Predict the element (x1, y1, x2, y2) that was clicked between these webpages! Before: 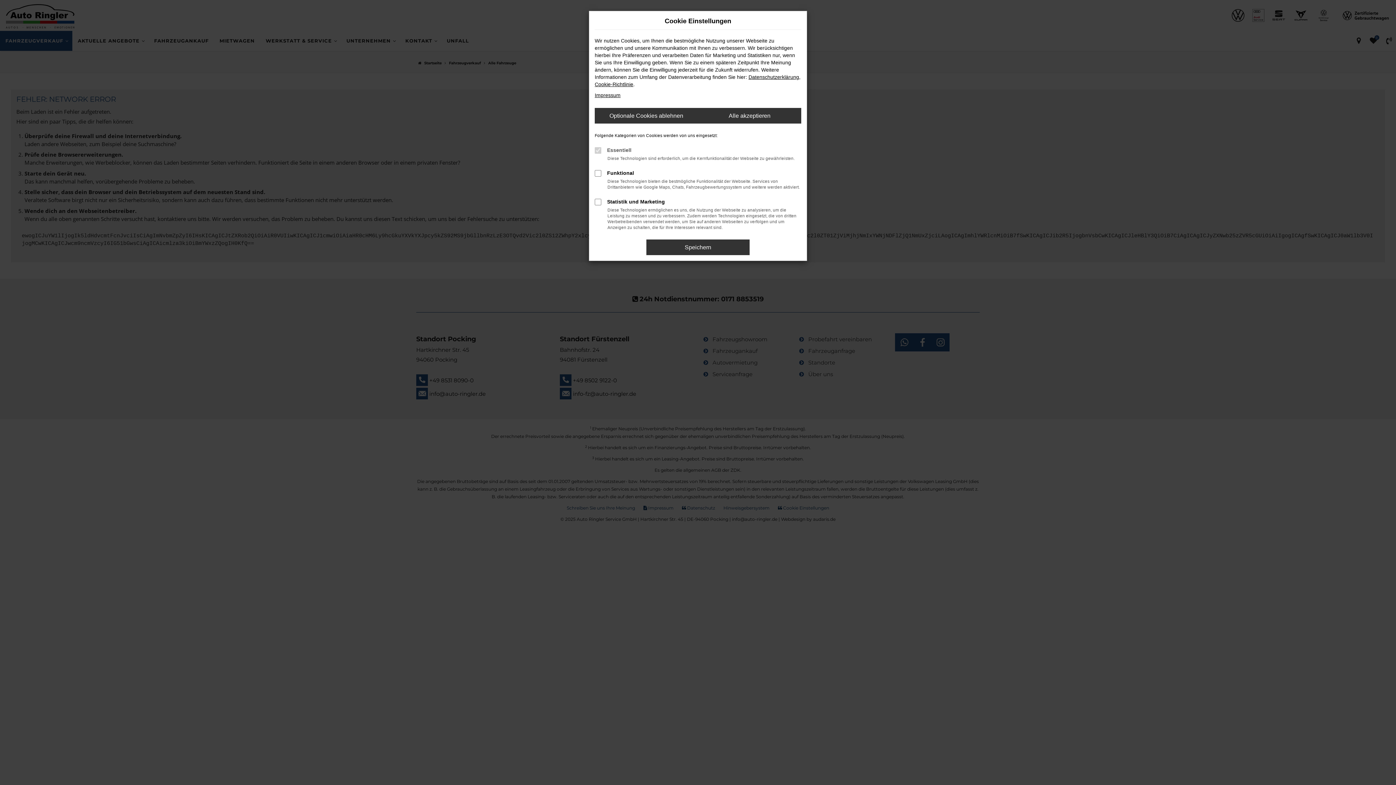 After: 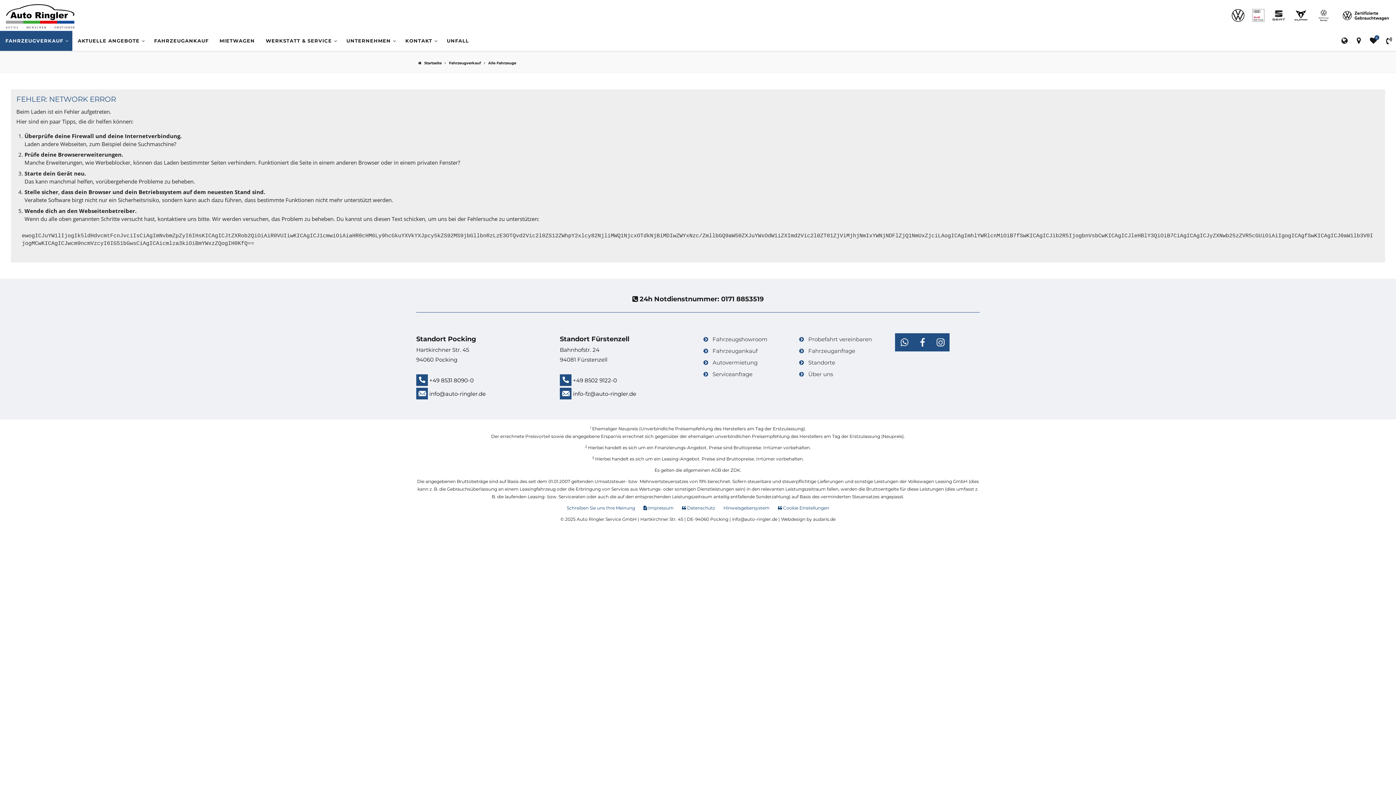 Action: label: Alle akzeptieren bbox: (698, 108, 801, 123)